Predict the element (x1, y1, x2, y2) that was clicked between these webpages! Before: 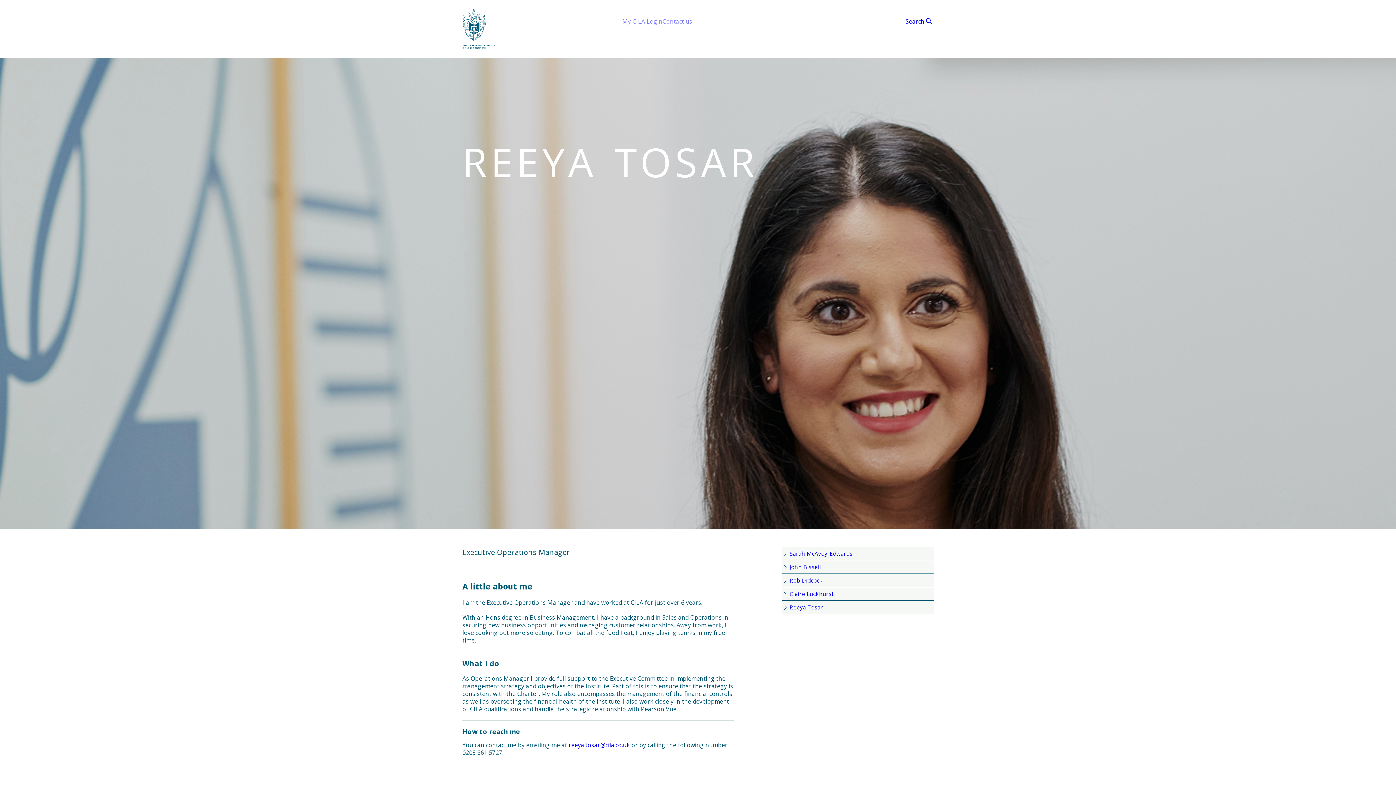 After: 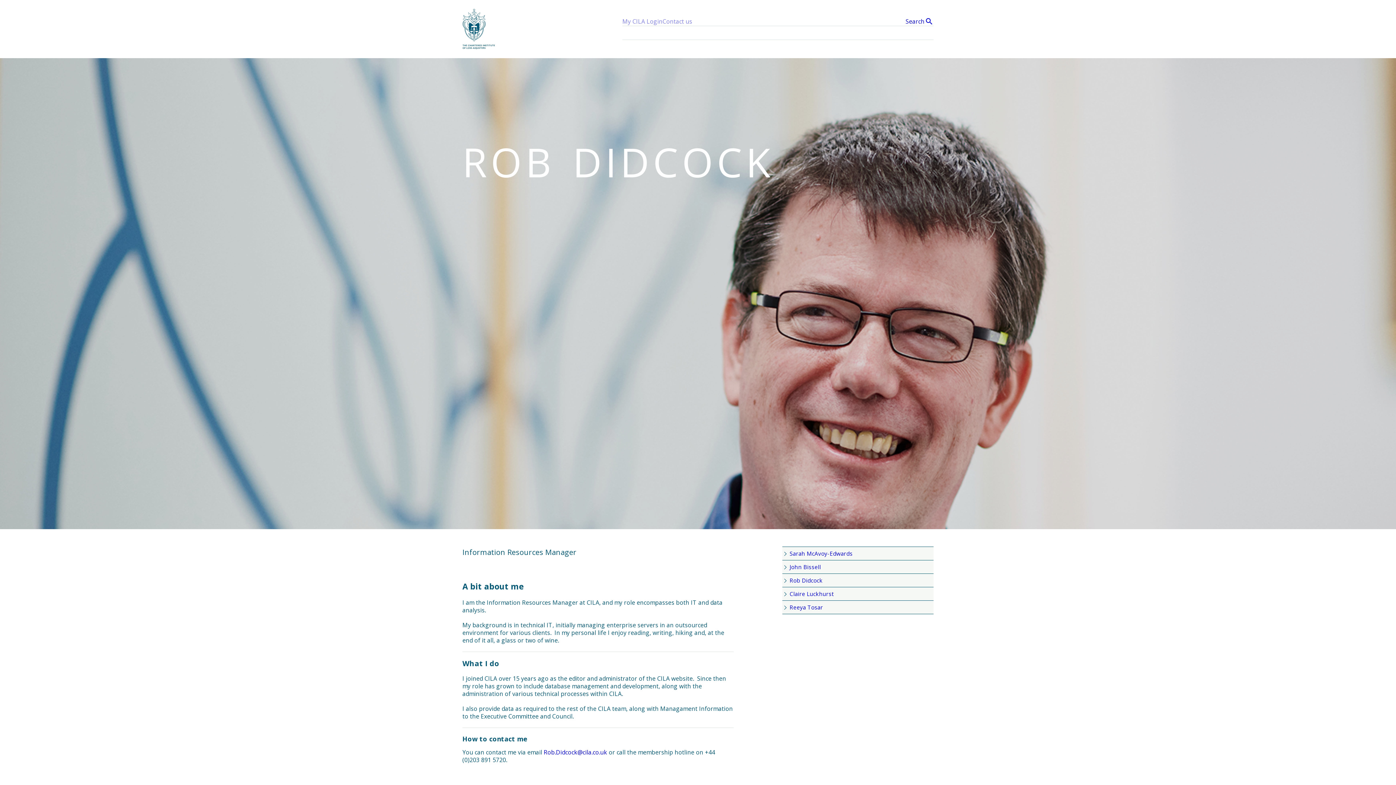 Action: label: Rob Didcock bbox: (782, 574, 933, 587)